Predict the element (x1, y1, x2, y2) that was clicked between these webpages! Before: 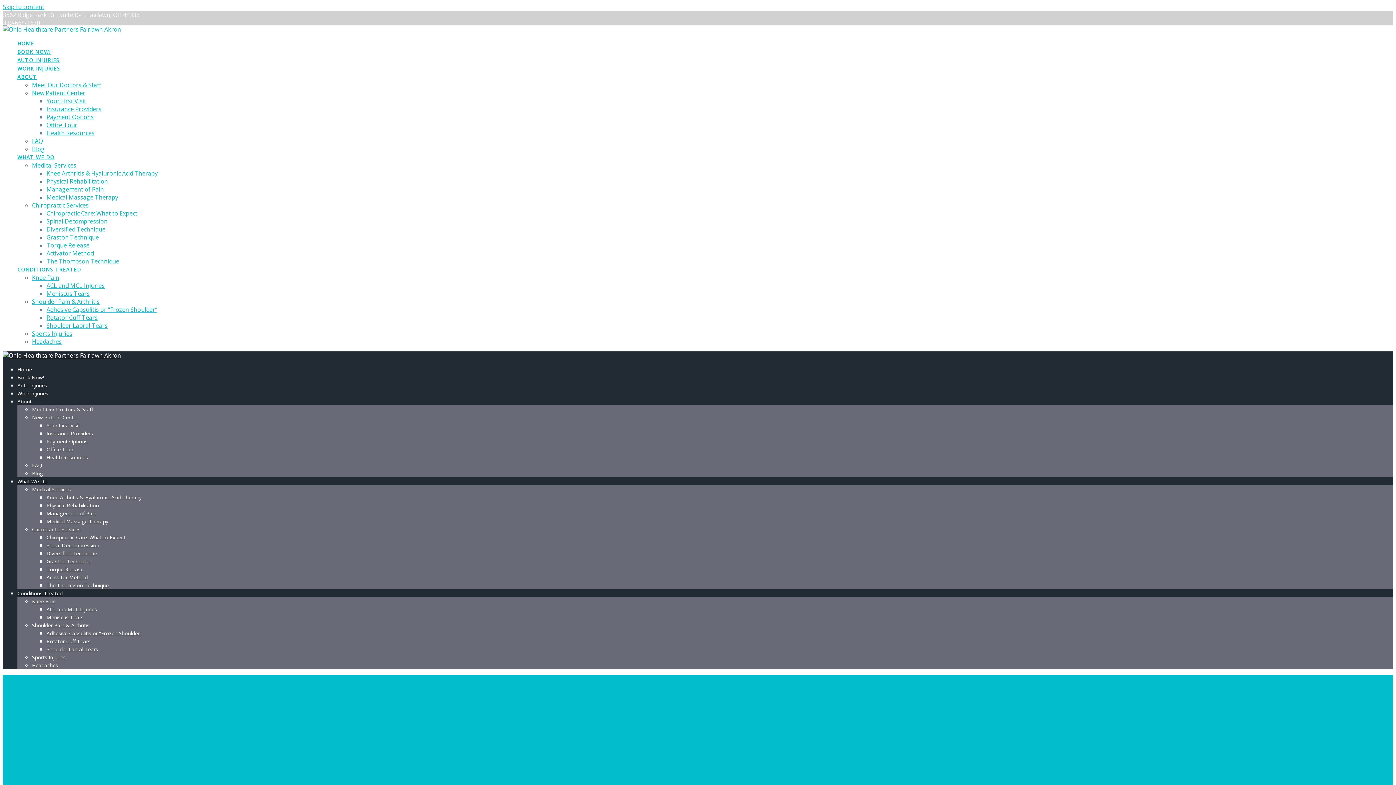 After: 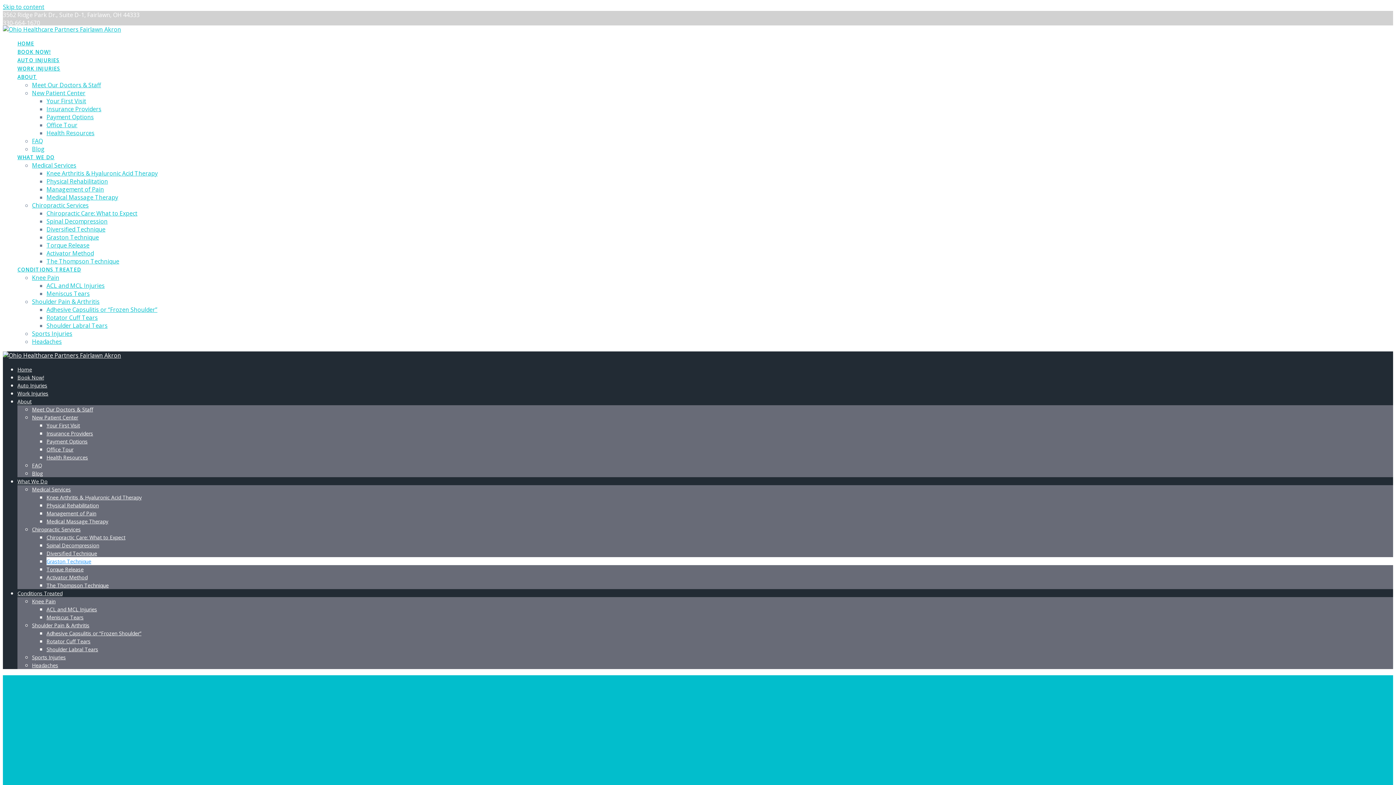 Action: label: Graston Technique bbox: (46, 233, 98, 241)